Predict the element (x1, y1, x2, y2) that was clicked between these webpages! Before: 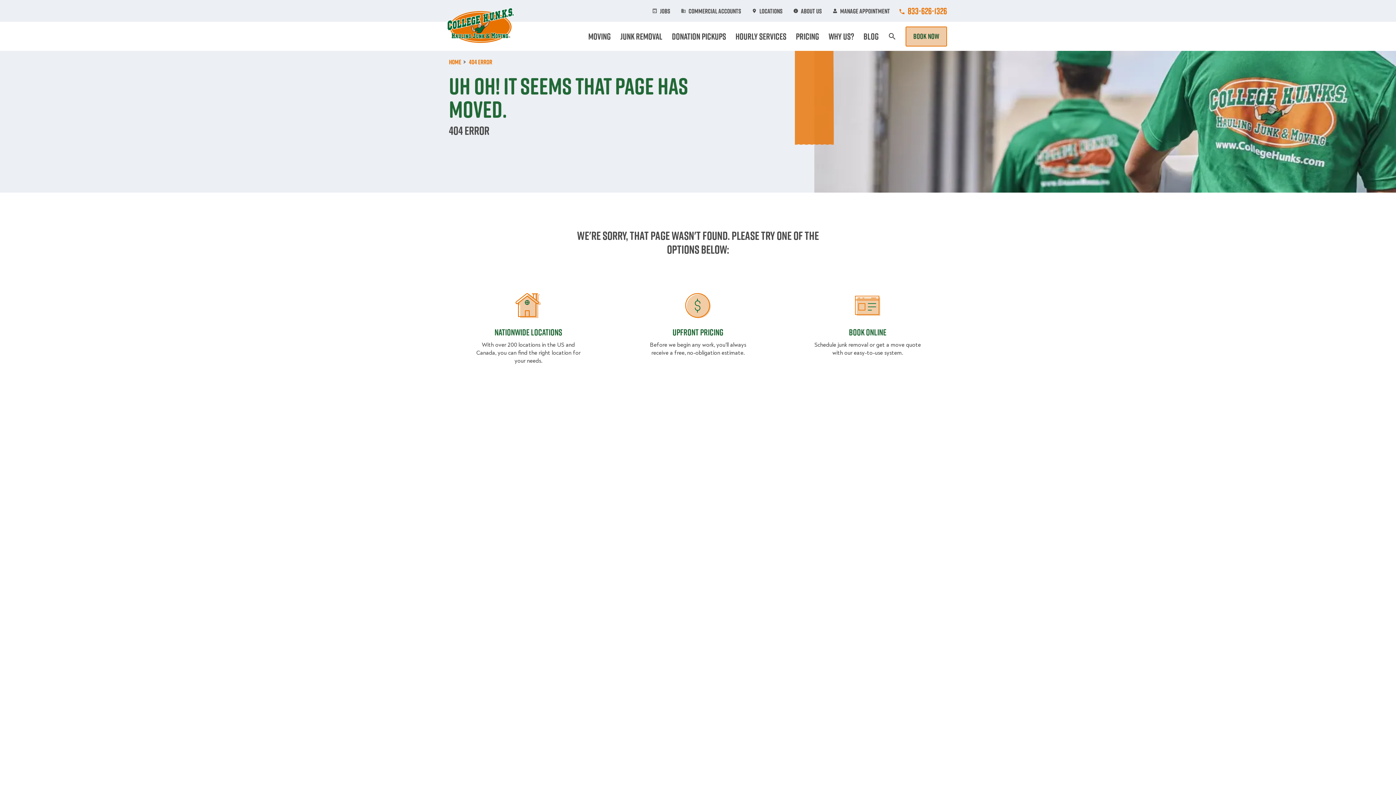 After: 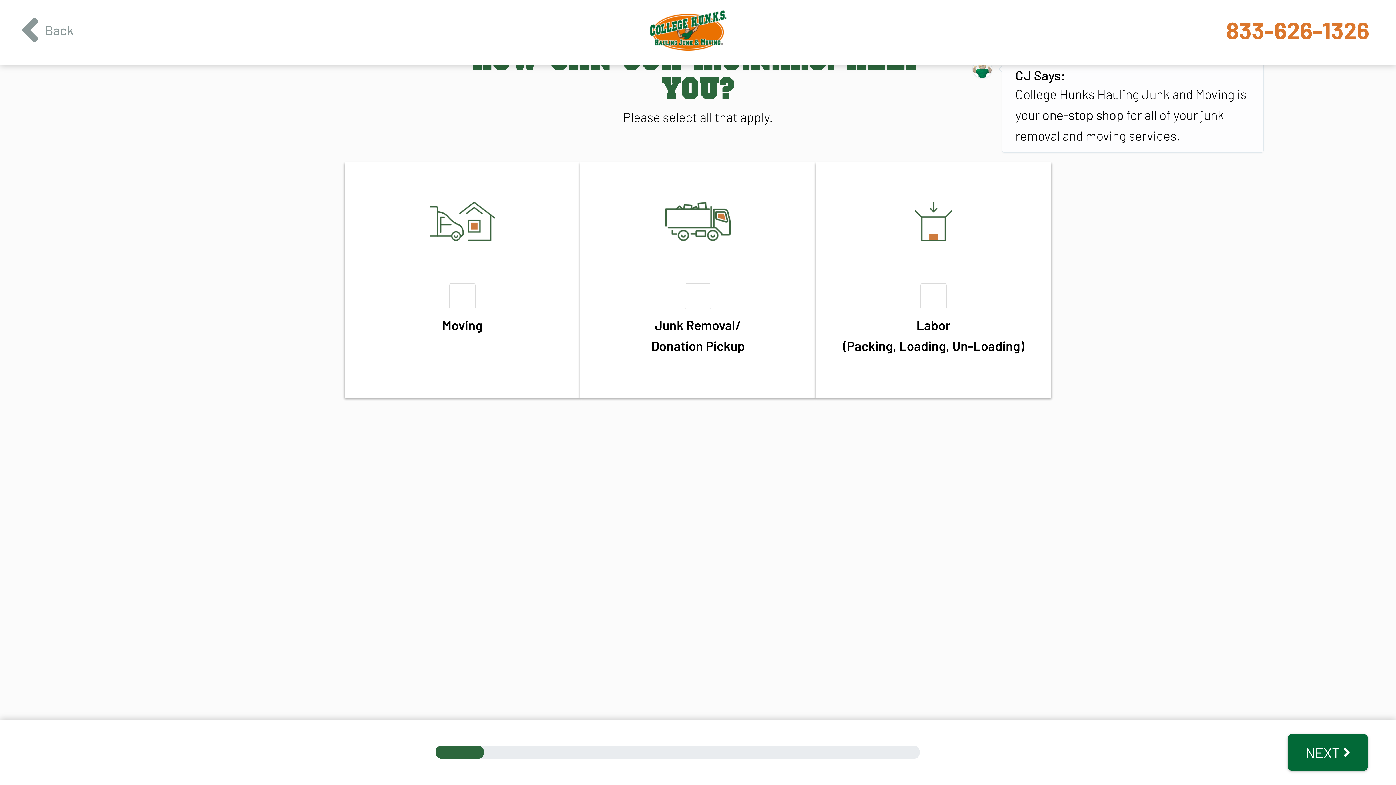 Action: bbox: (855, 293, 880, 318) label: Book Online